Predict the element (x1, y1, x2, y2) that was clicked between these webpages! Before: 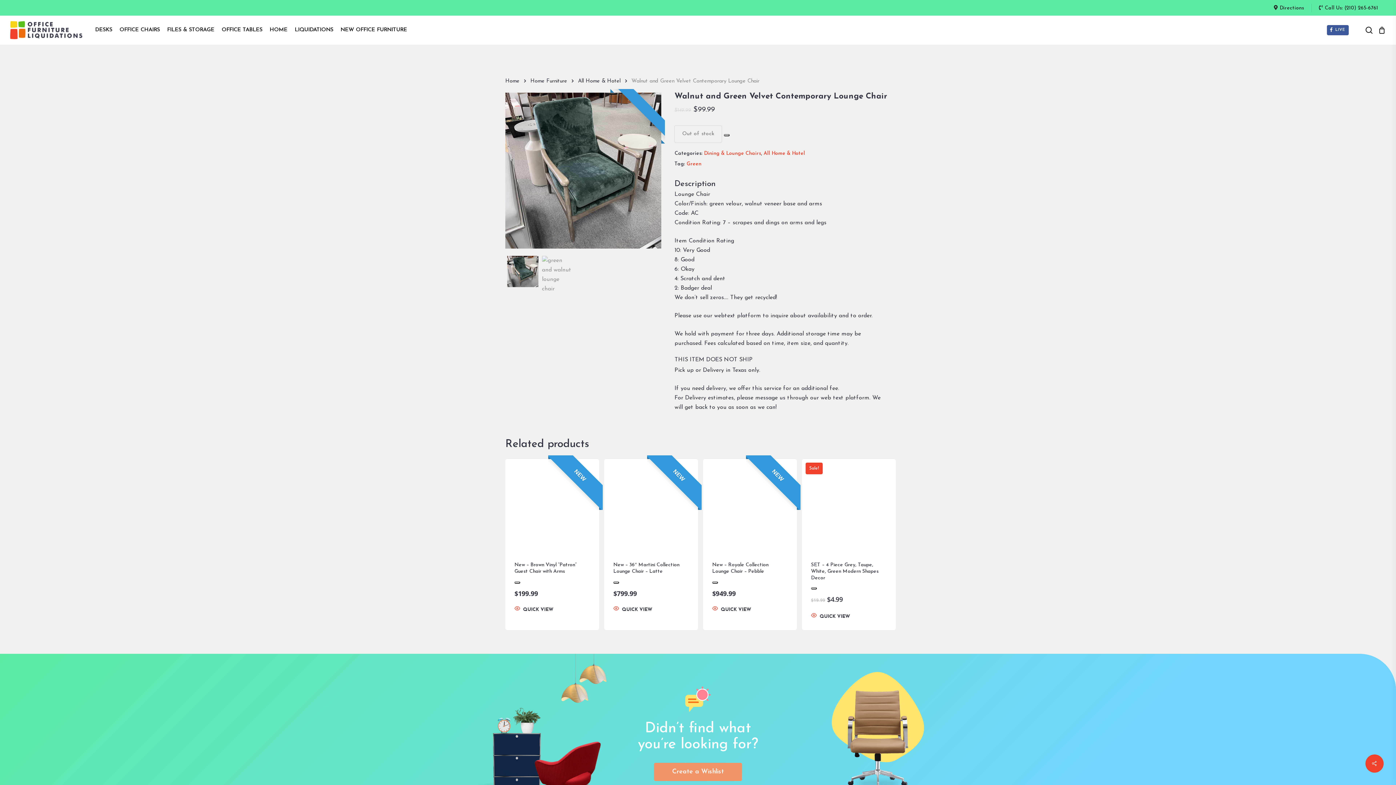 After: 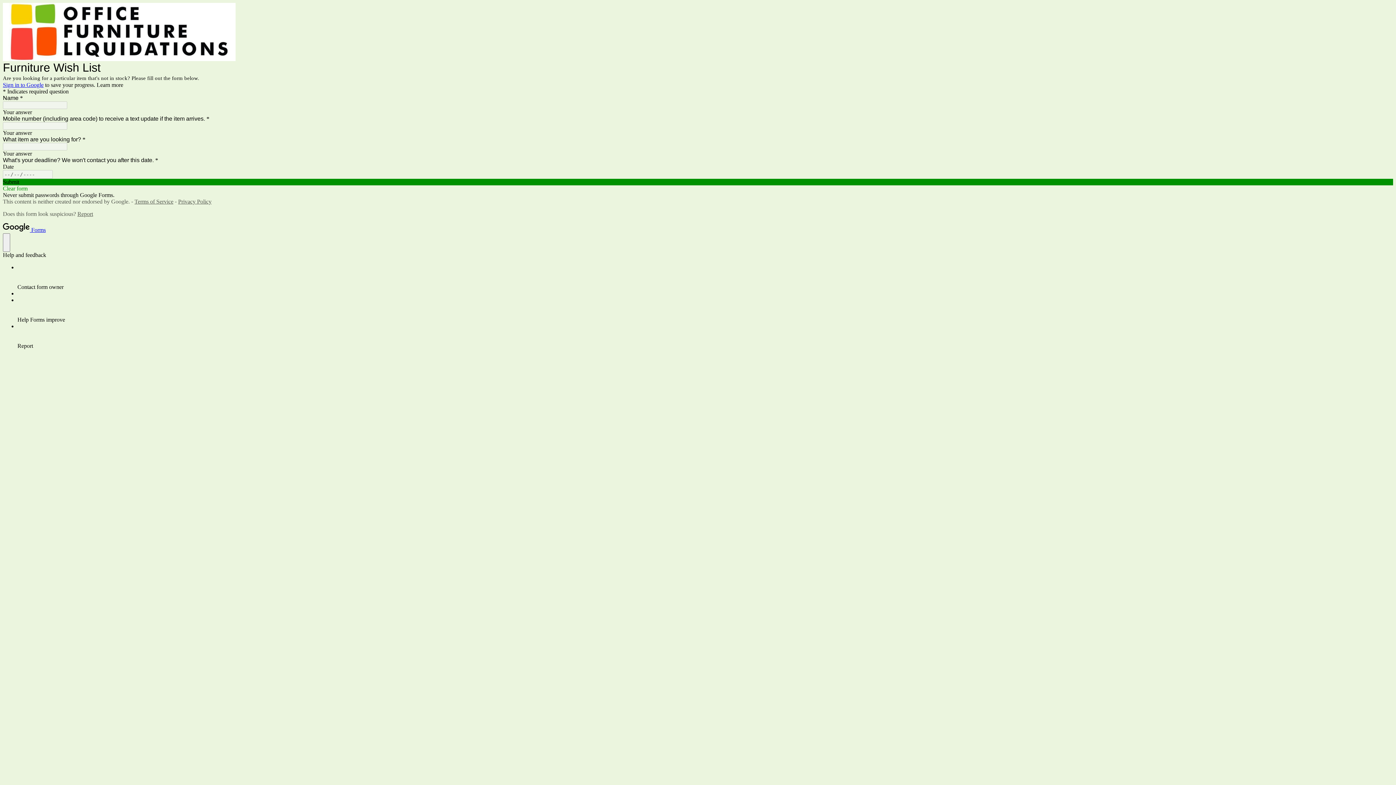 Action: label: Create a Wishlist bbox: (654, 763, 742, 781)